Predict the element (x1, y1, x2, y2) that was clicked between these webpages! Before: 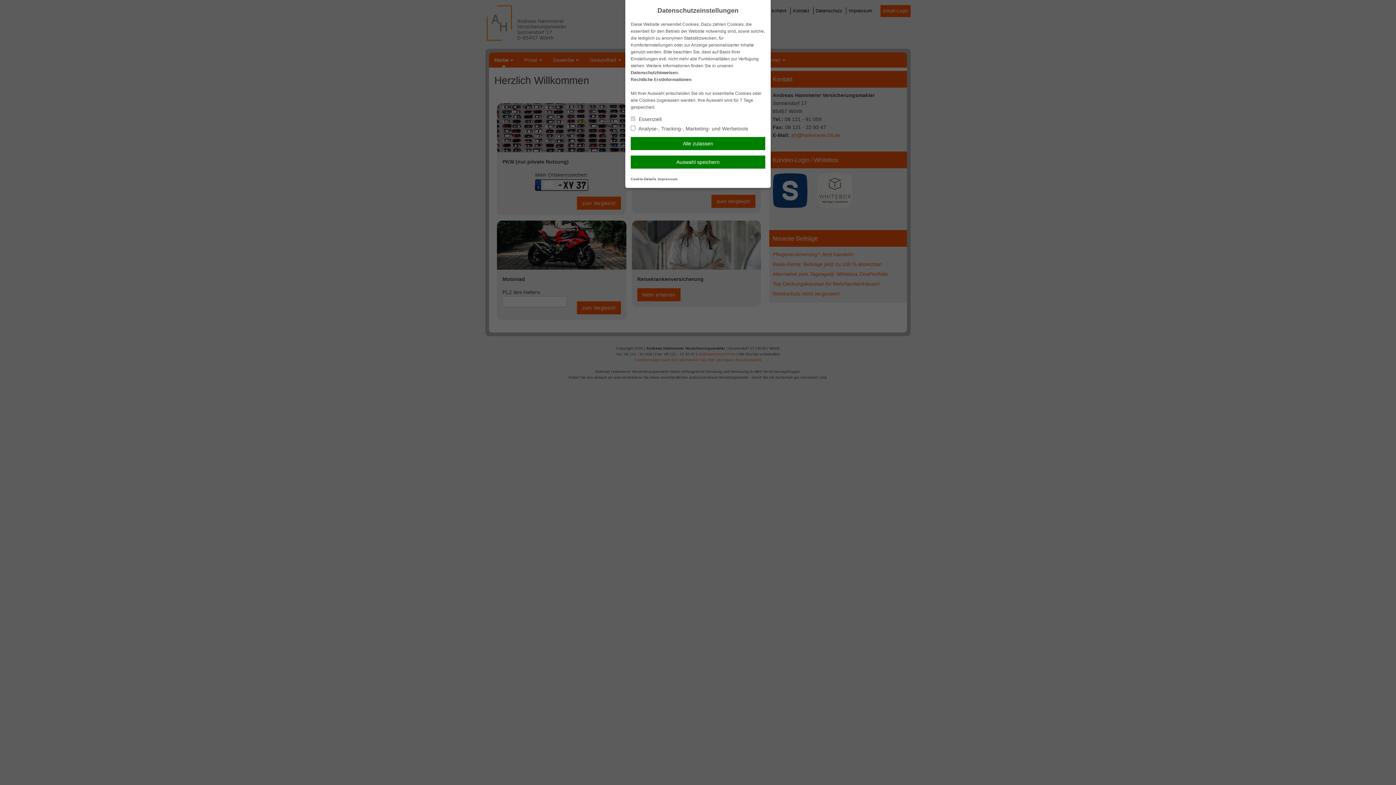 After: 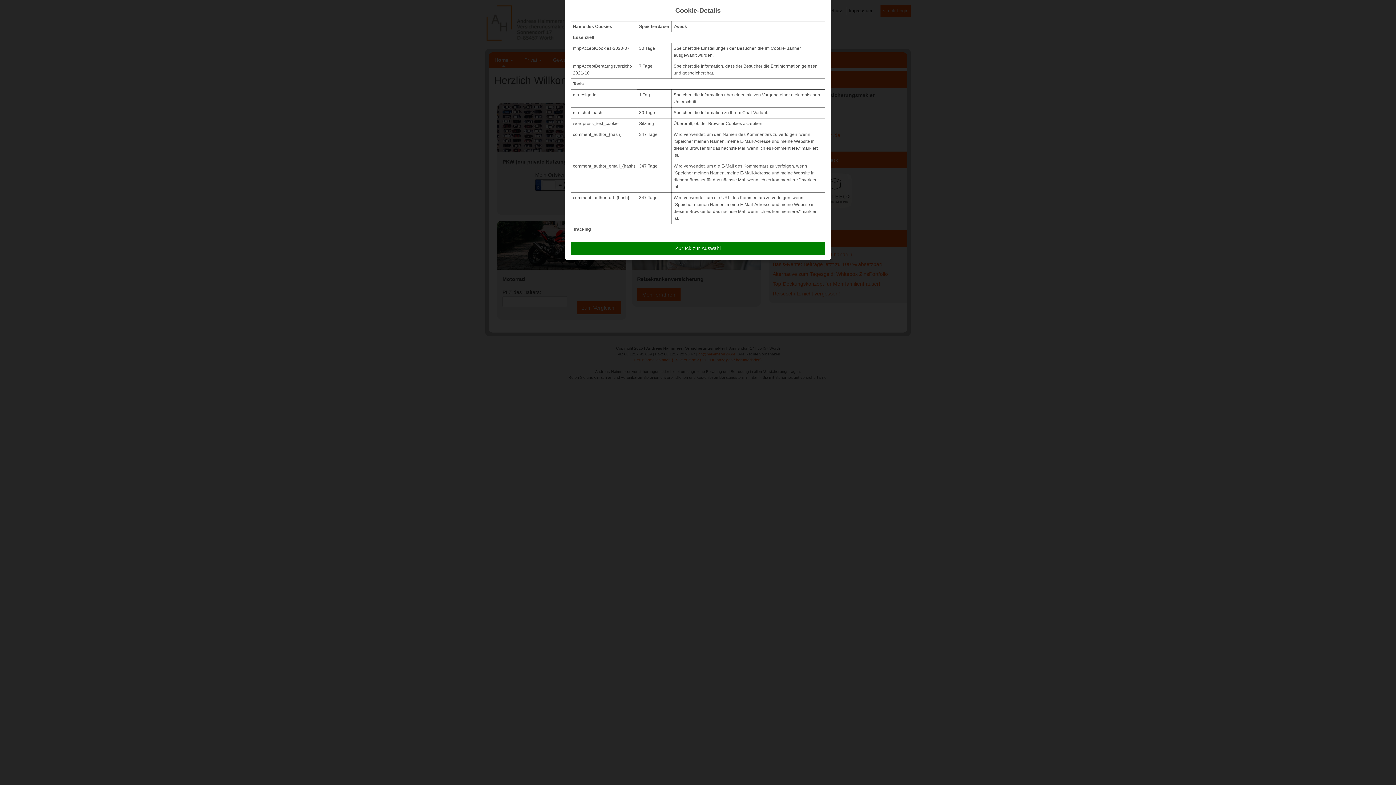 Action: bbox: (630, 177, 656, 181) label: Cookie-Details